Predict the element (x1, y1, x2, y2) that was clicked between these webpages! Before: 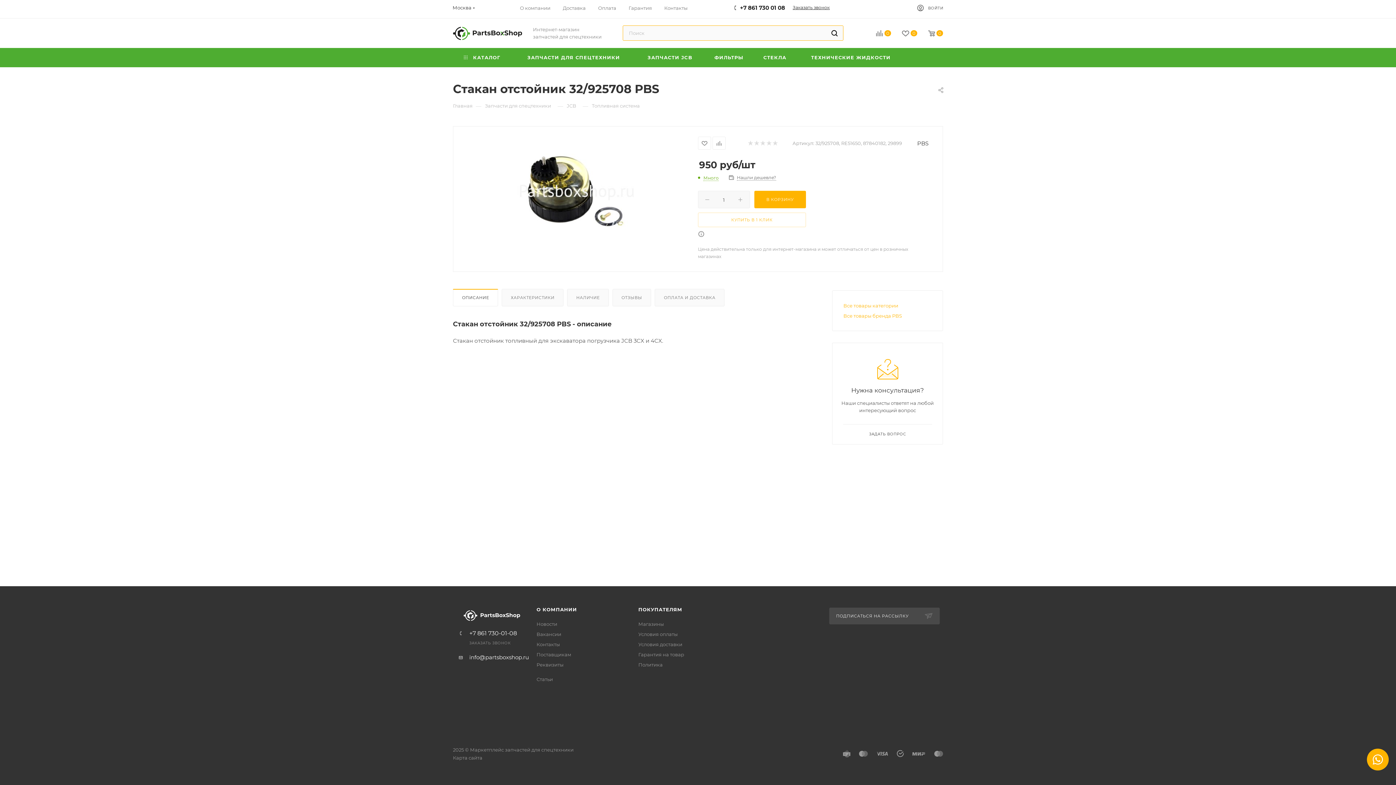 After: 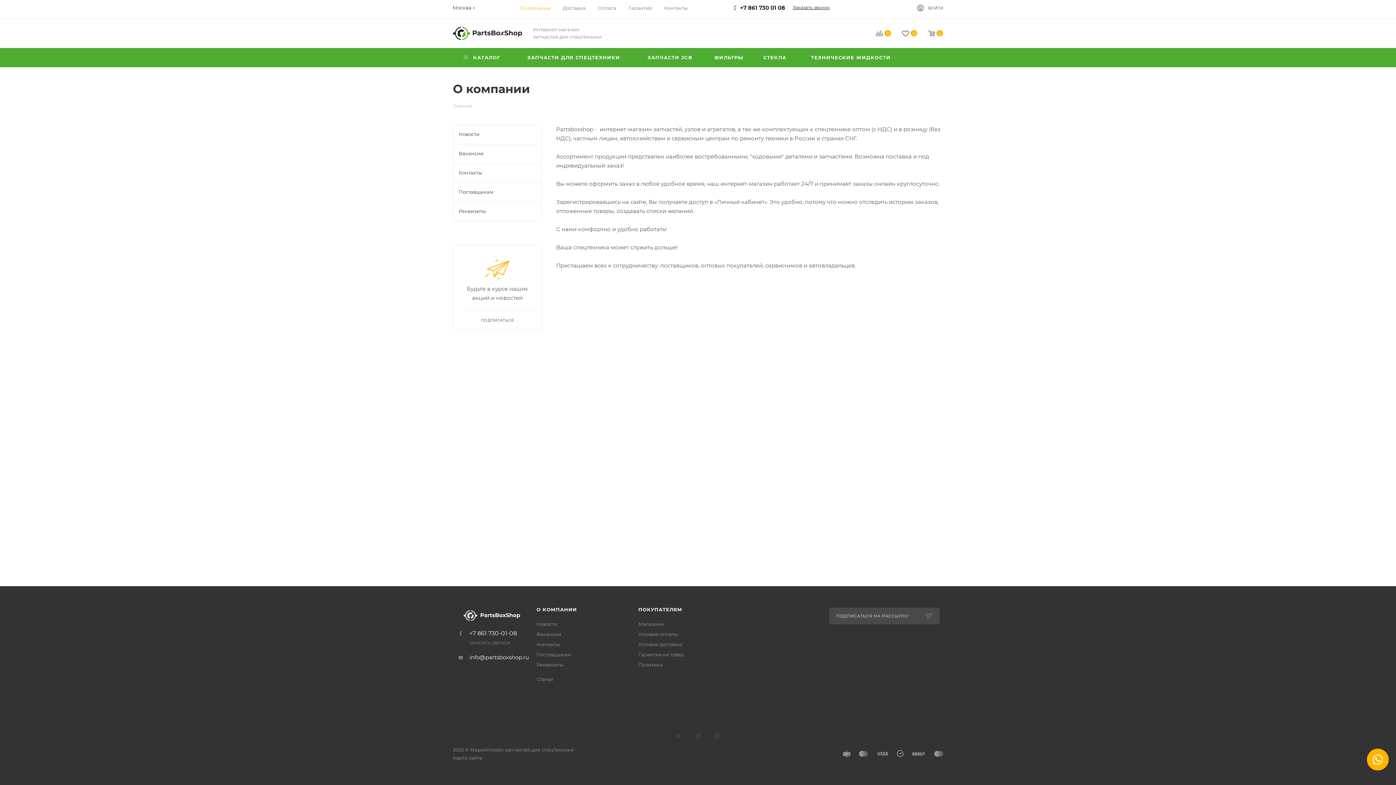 Action: bbox: (520, 4, 550, 11) label: О компании